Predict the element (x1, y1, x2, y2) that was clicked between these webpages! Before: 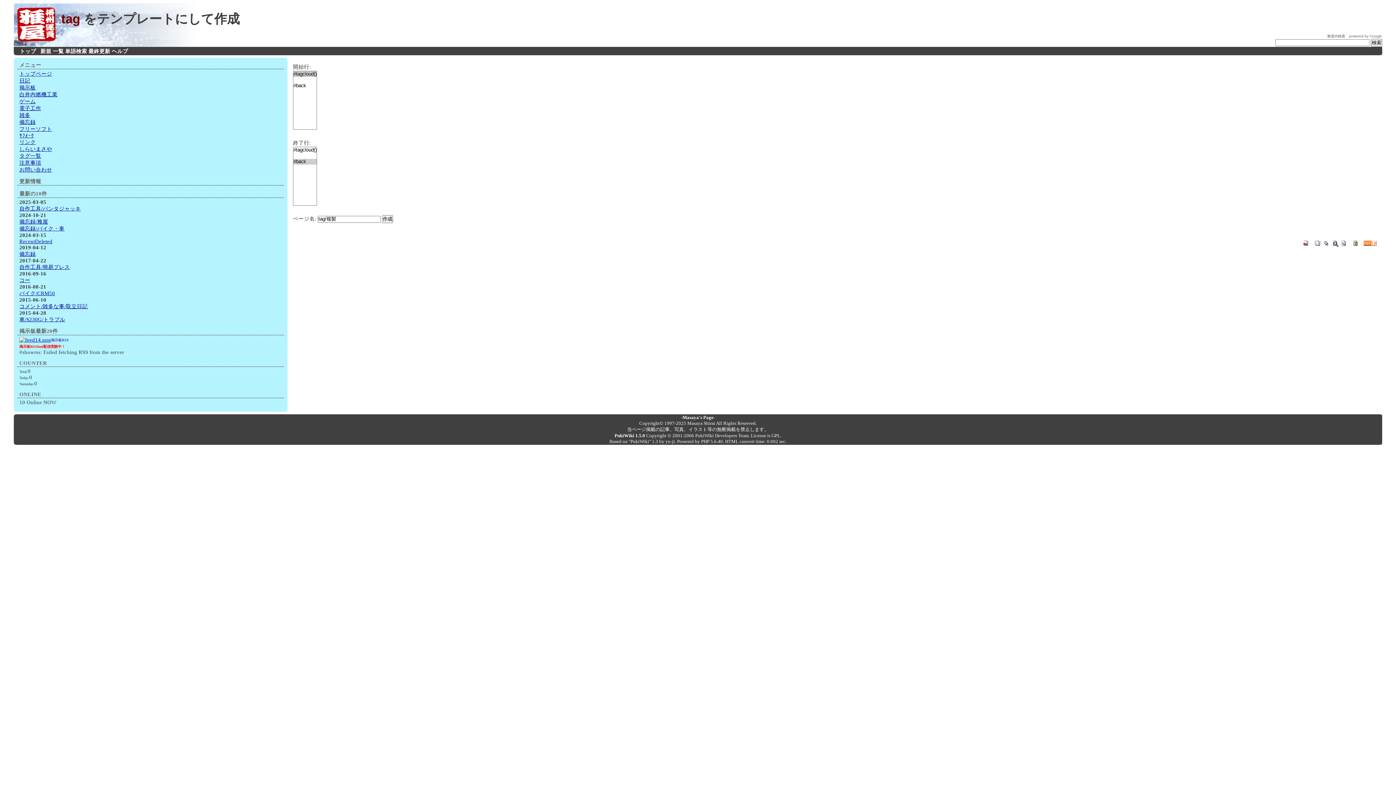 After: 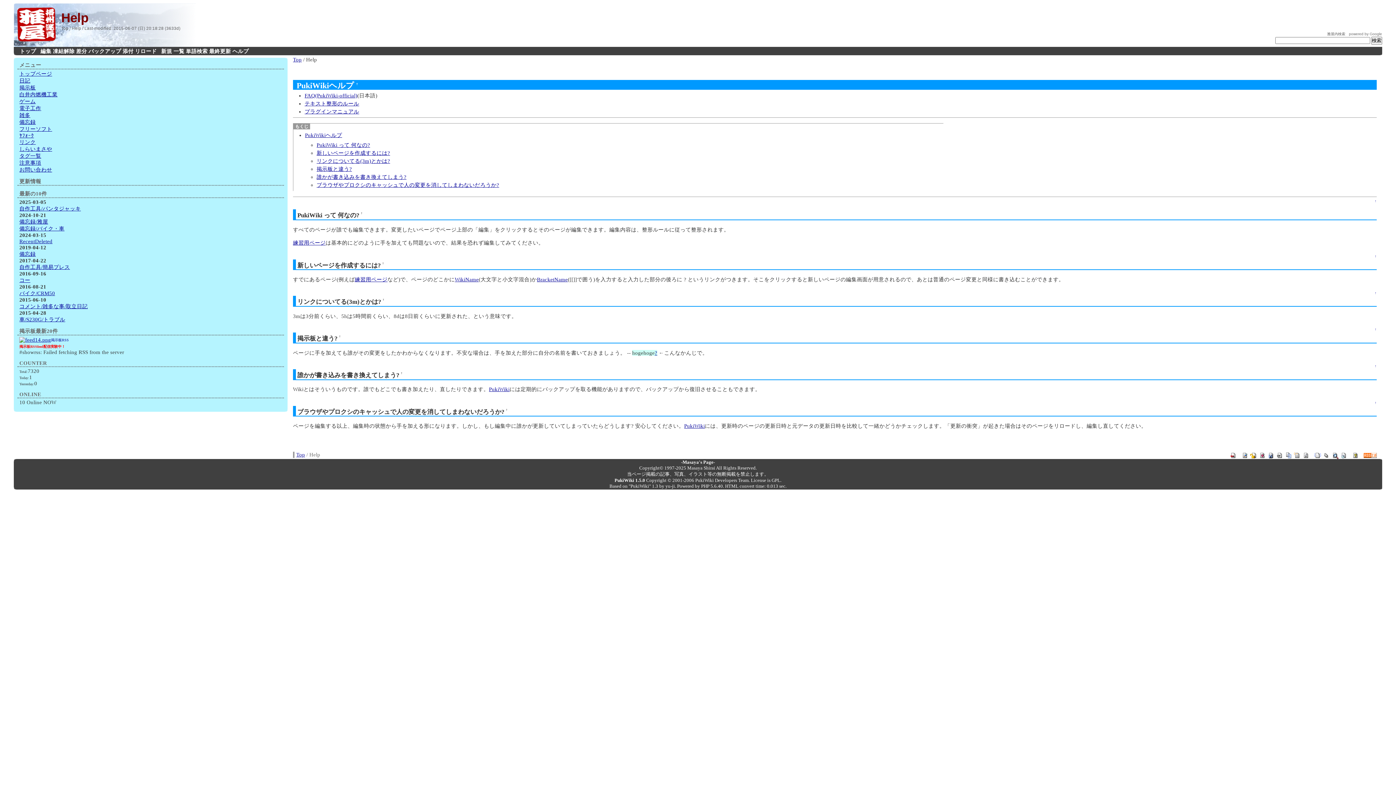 Action: bbox: (1352, 239, 1359, 245)